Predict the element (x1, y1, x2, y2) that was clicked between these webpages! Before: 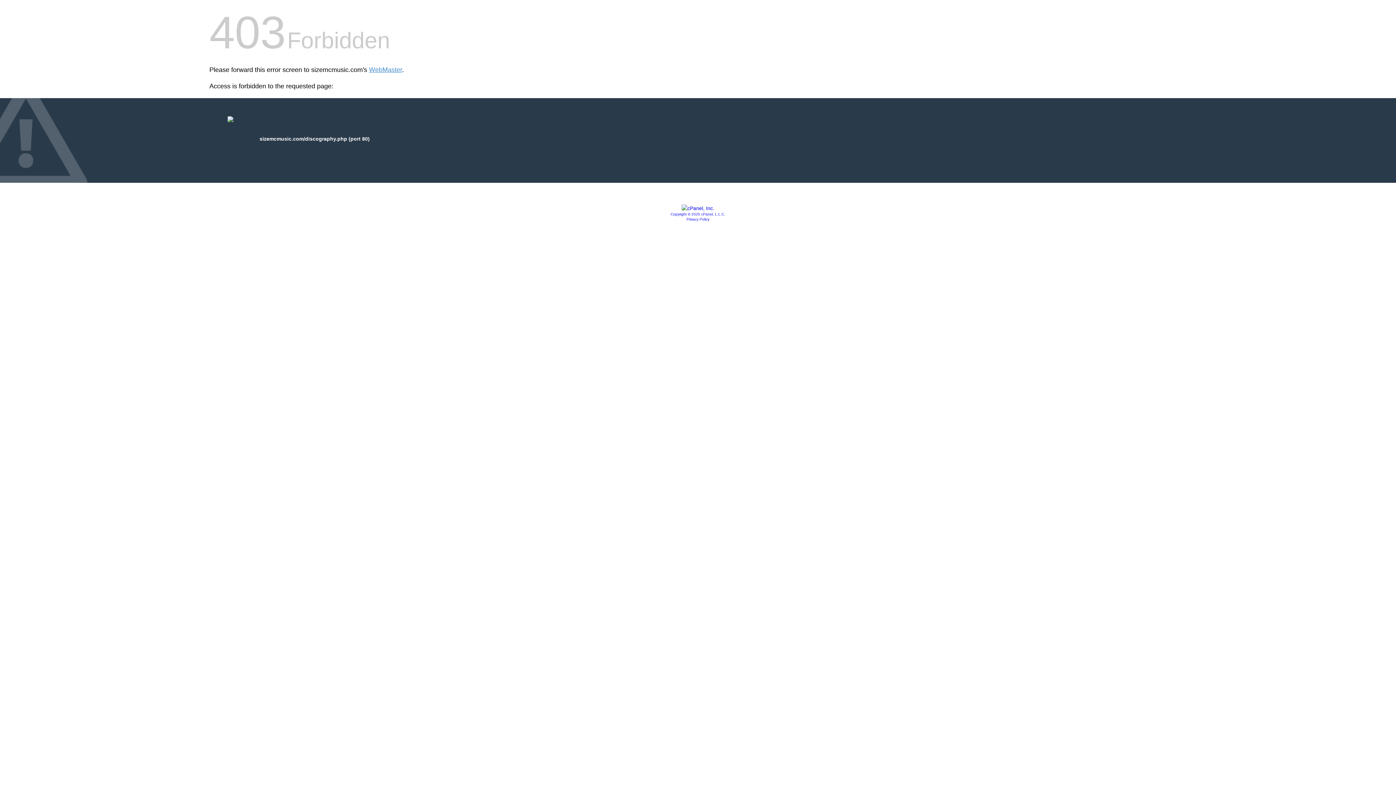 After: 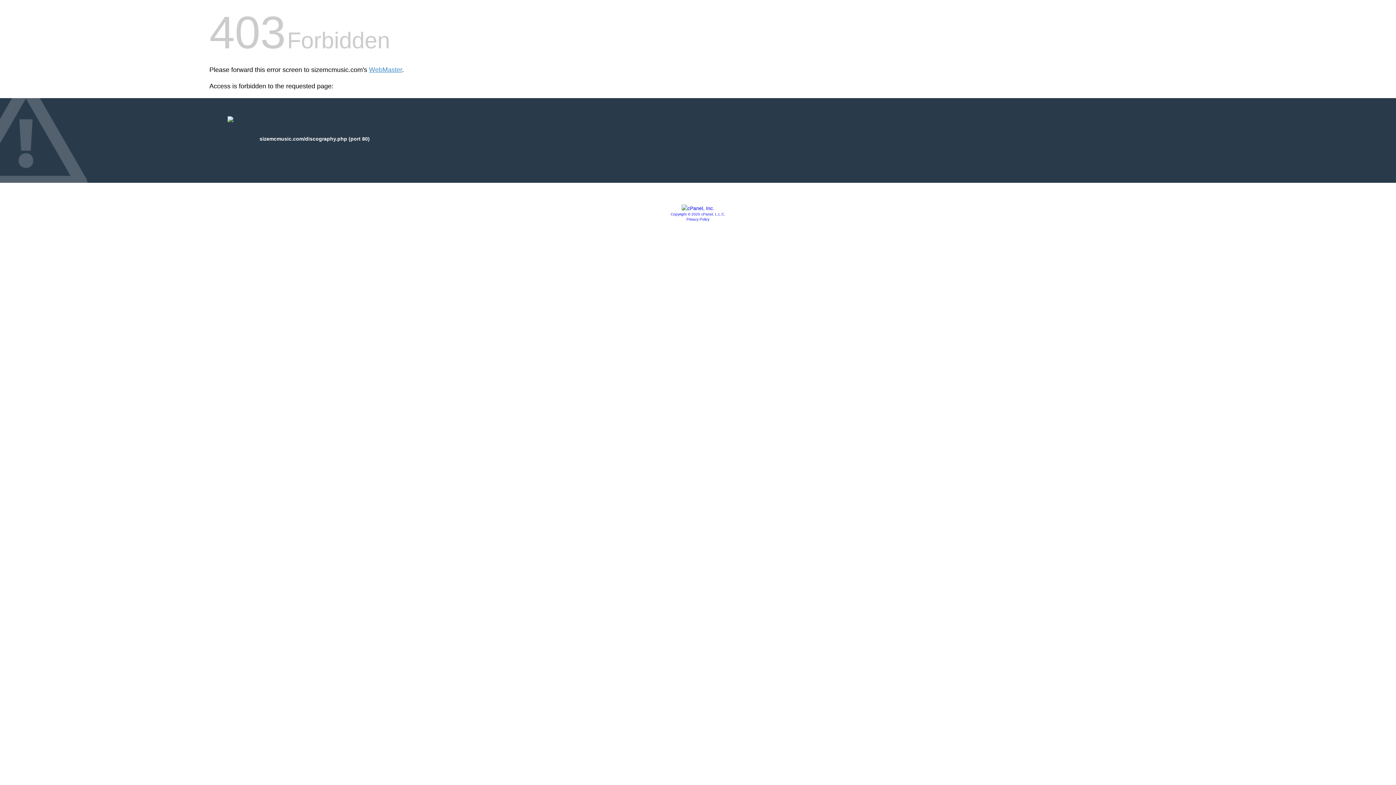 Action: bbox: (681, 205, 714, 211)